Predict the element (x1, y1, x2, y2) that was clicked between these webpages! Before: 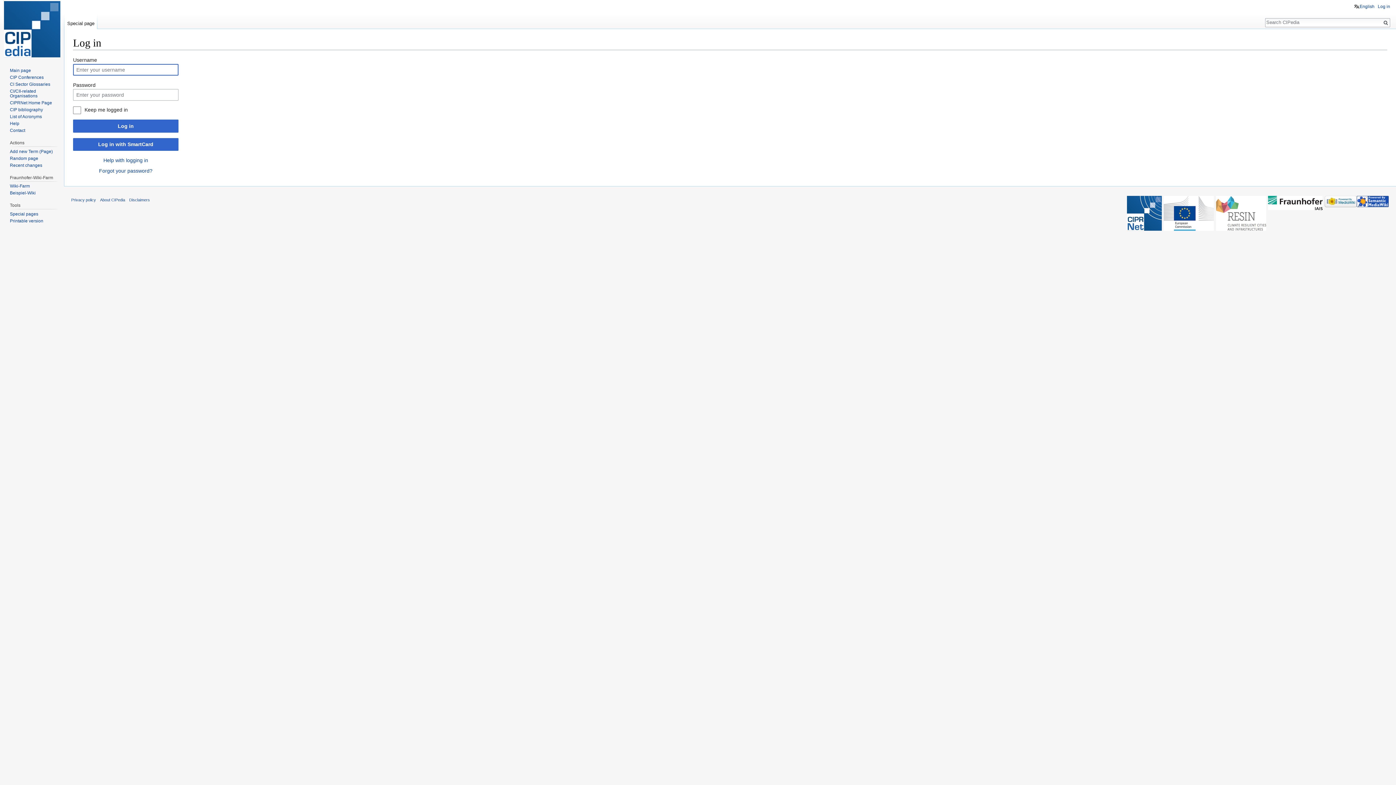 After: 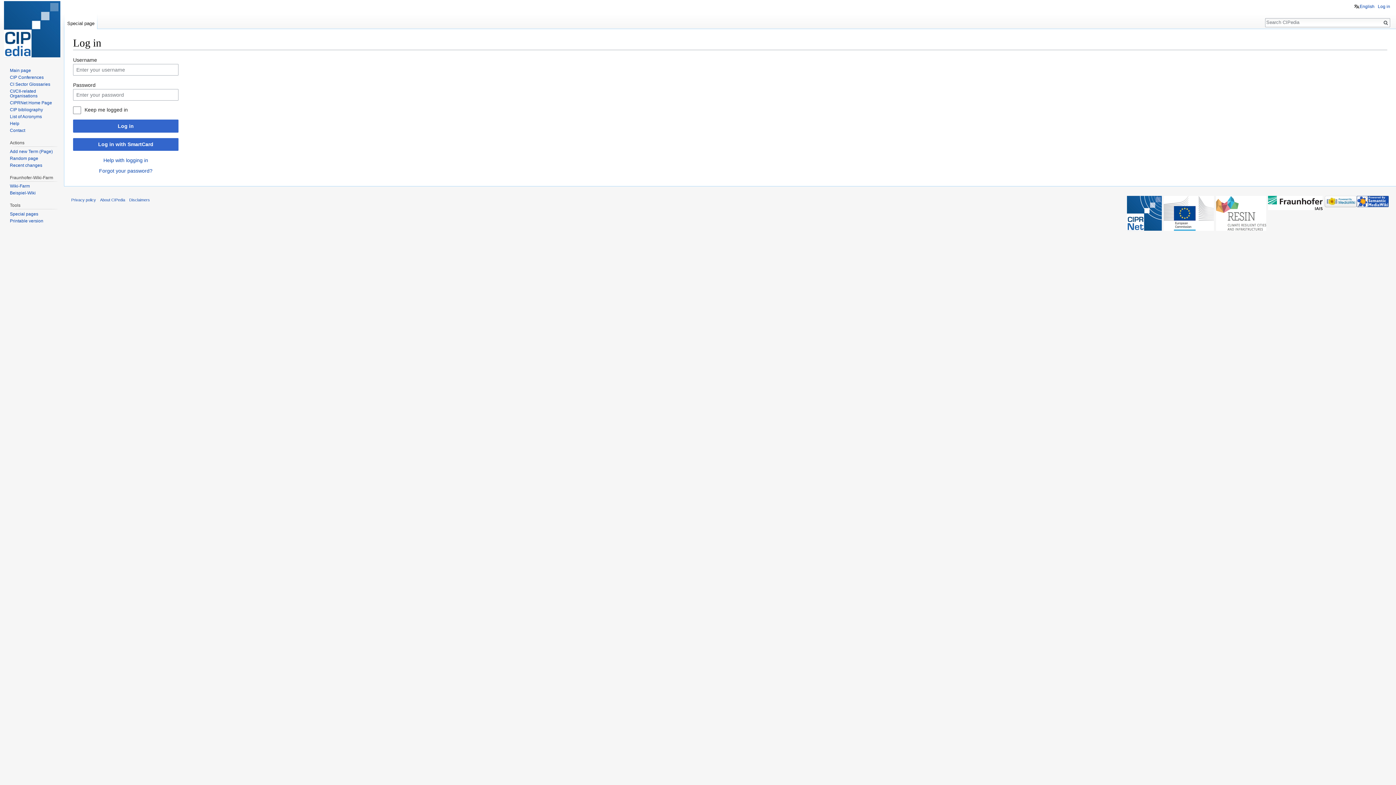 Action: bbox: (1325, 198, 1357, 203)